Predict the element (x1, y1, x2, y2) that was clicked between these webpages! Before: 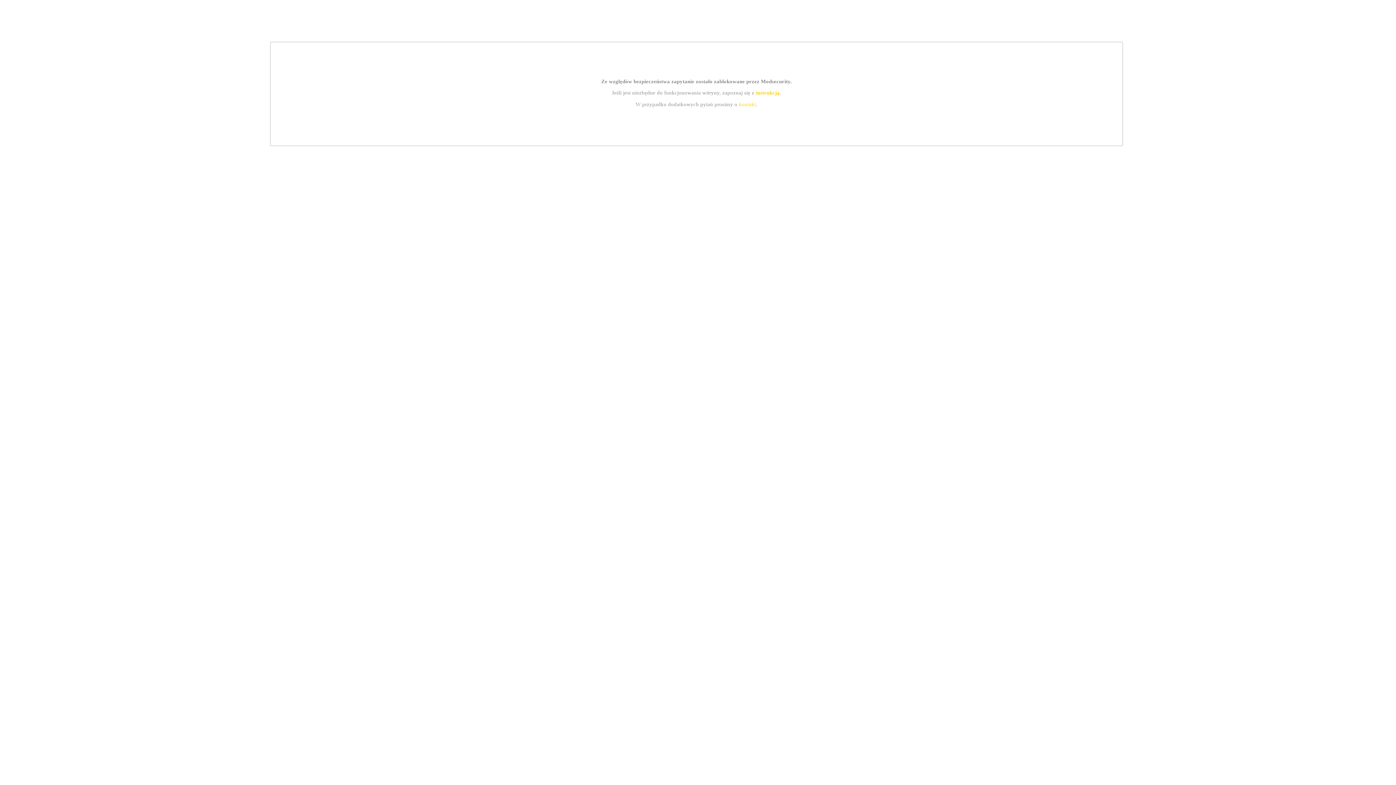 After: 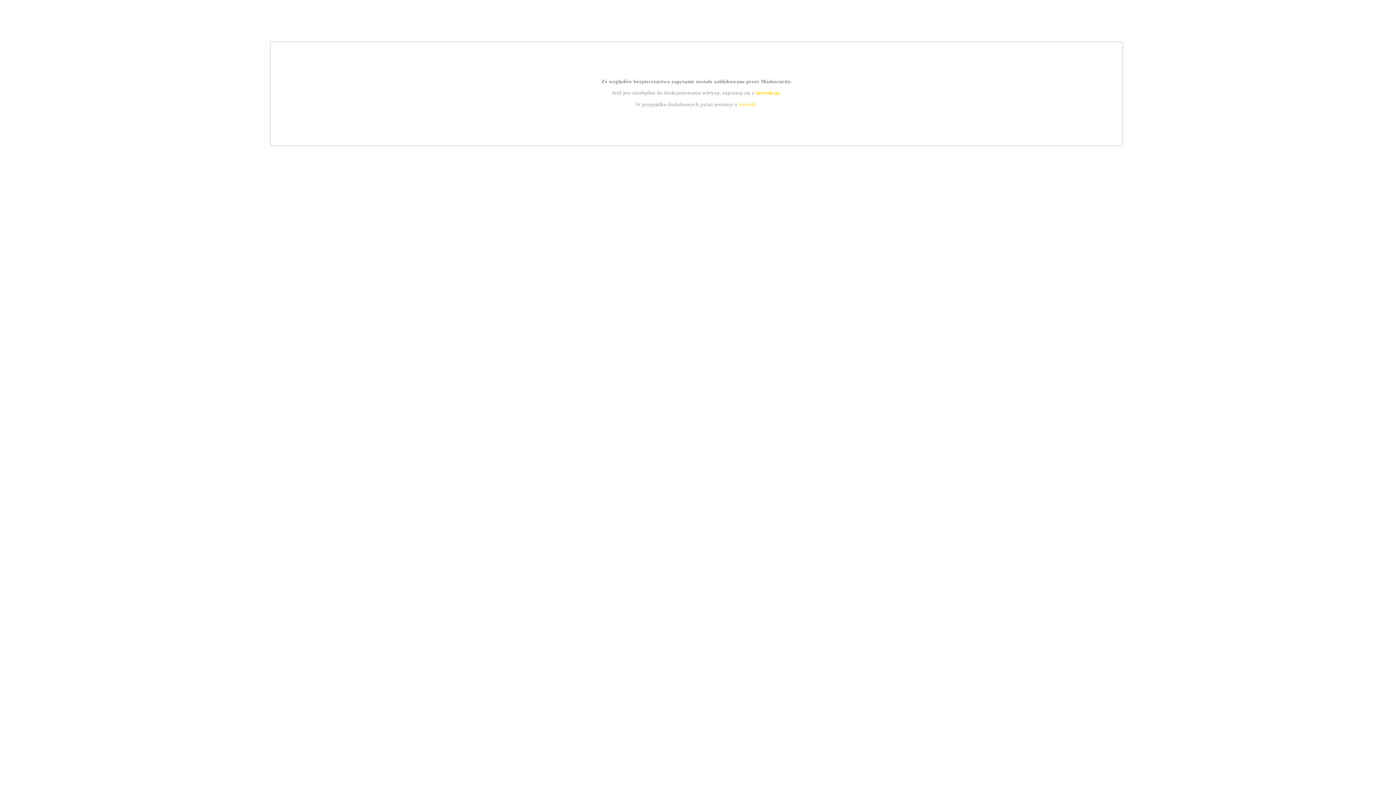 Action: label: instrukcją bbox: (755, 89, 779, 95)